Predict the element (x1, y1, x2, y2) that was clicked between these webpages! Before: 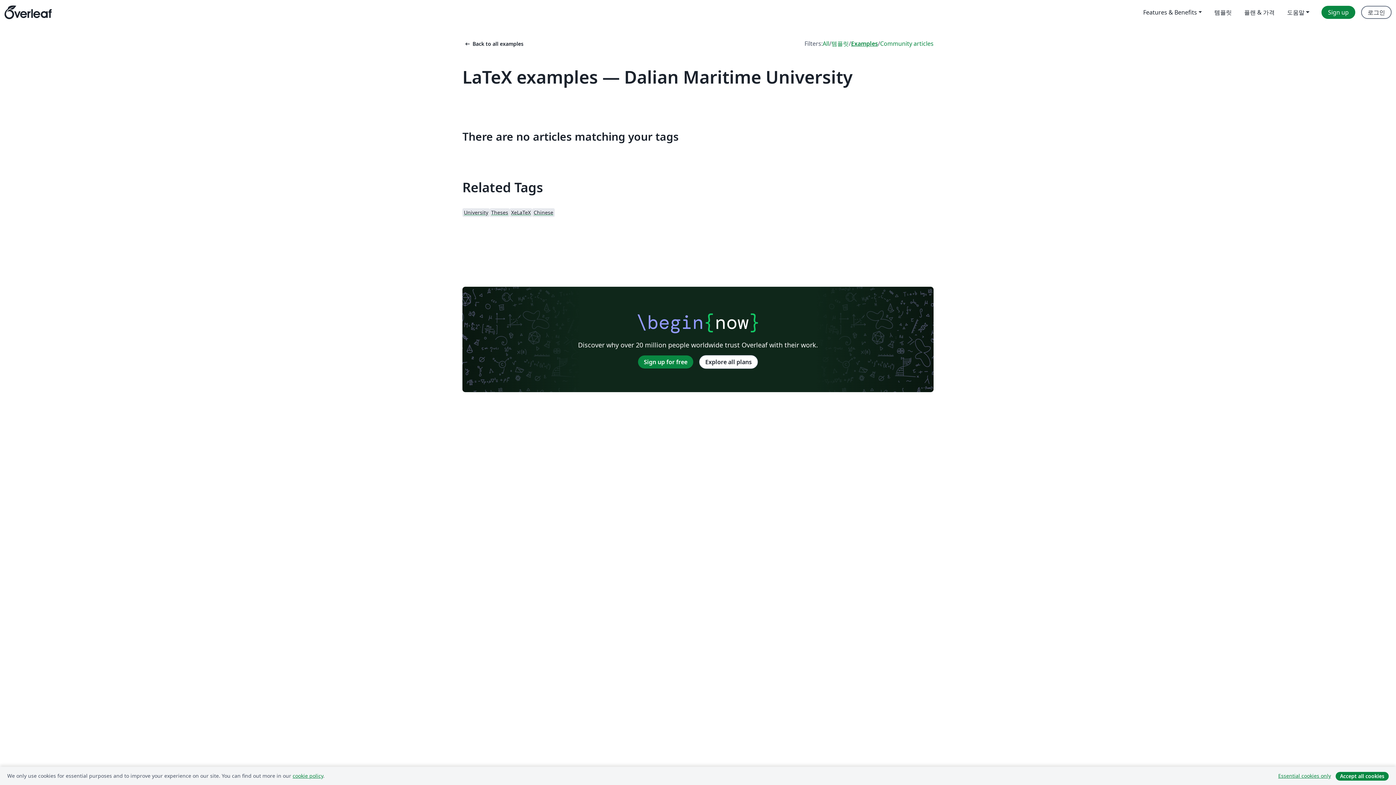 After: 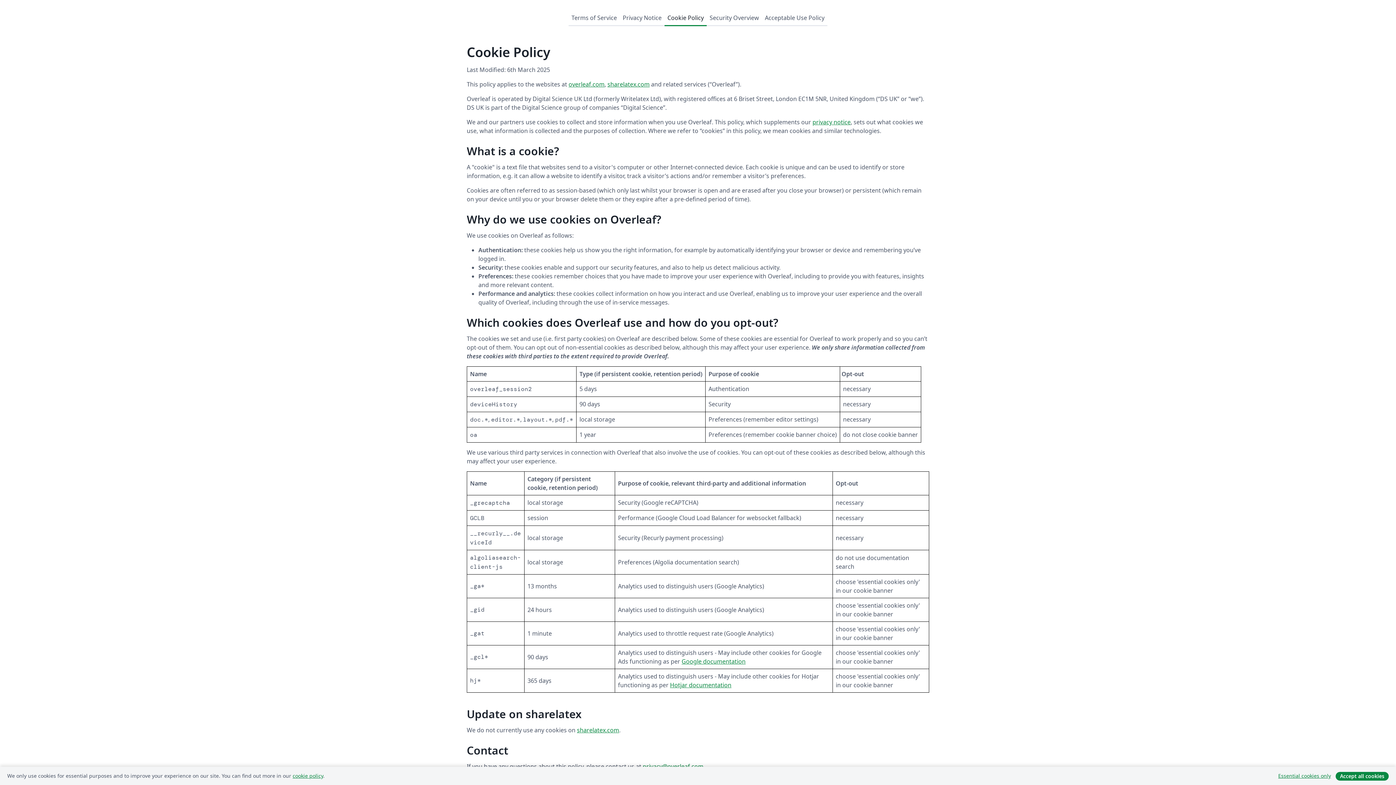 Action: label: cookie policy bbox: (292, 772, 323, 779)